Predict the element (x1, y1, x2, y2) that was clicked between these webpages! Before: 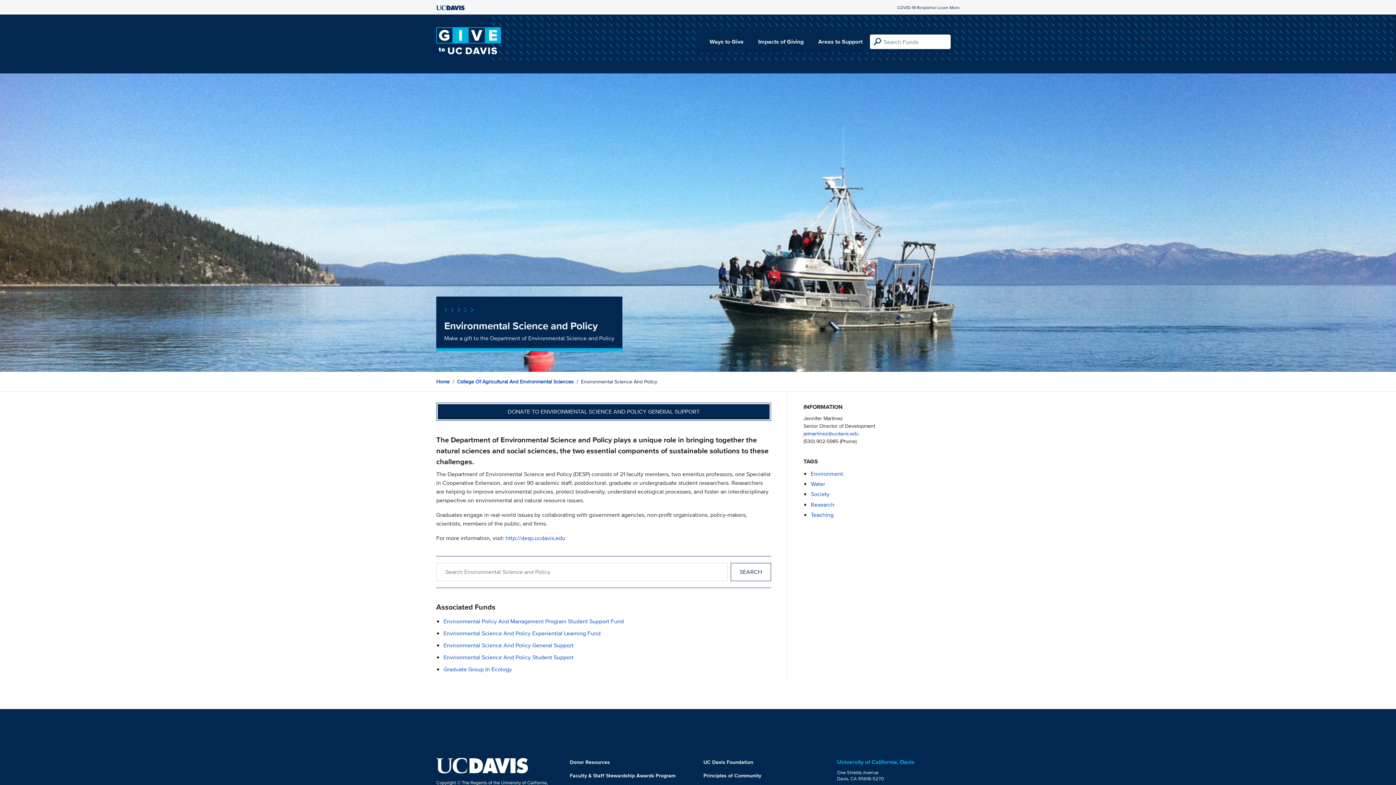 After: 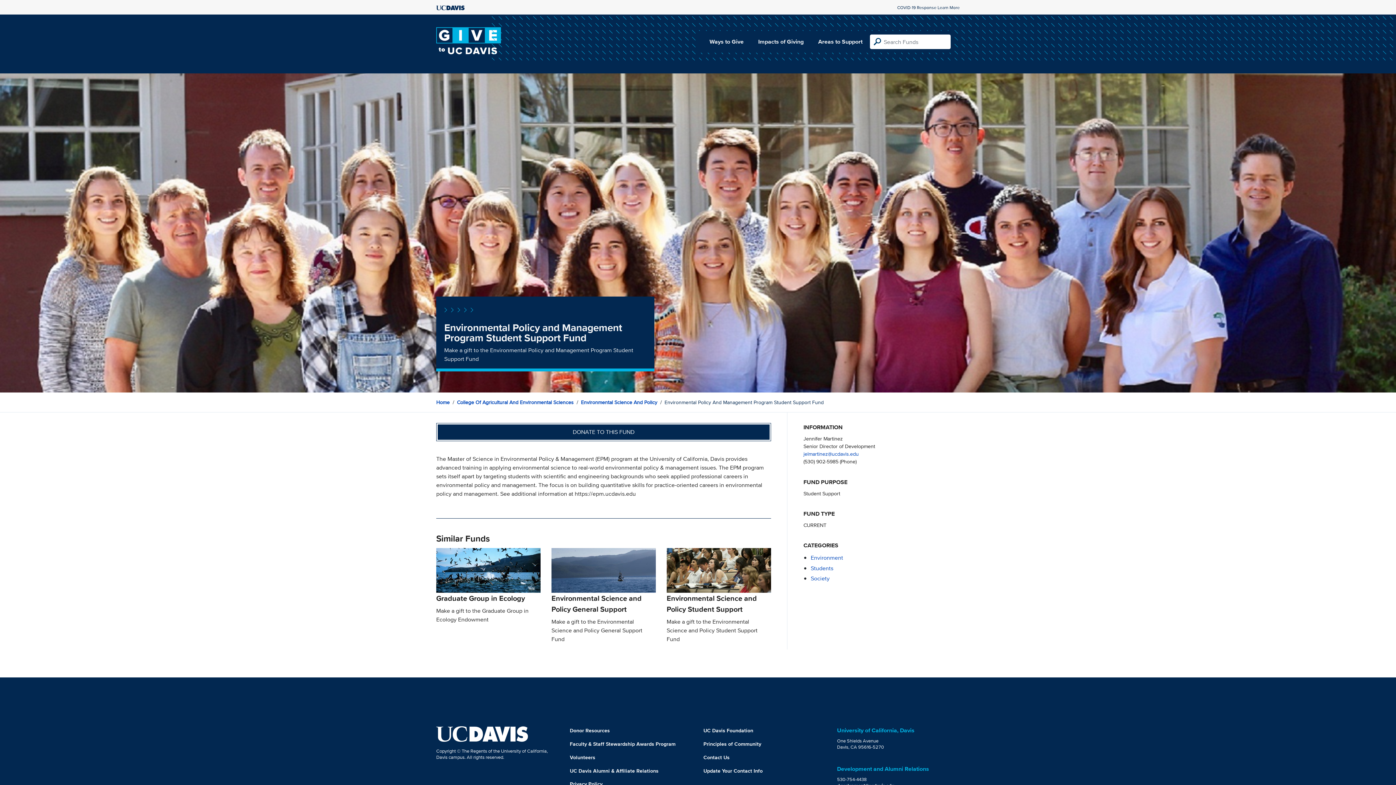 Action: label: Environmental Policy And Management Program Student Support Fund bbox: (443, 617, 624, 625)